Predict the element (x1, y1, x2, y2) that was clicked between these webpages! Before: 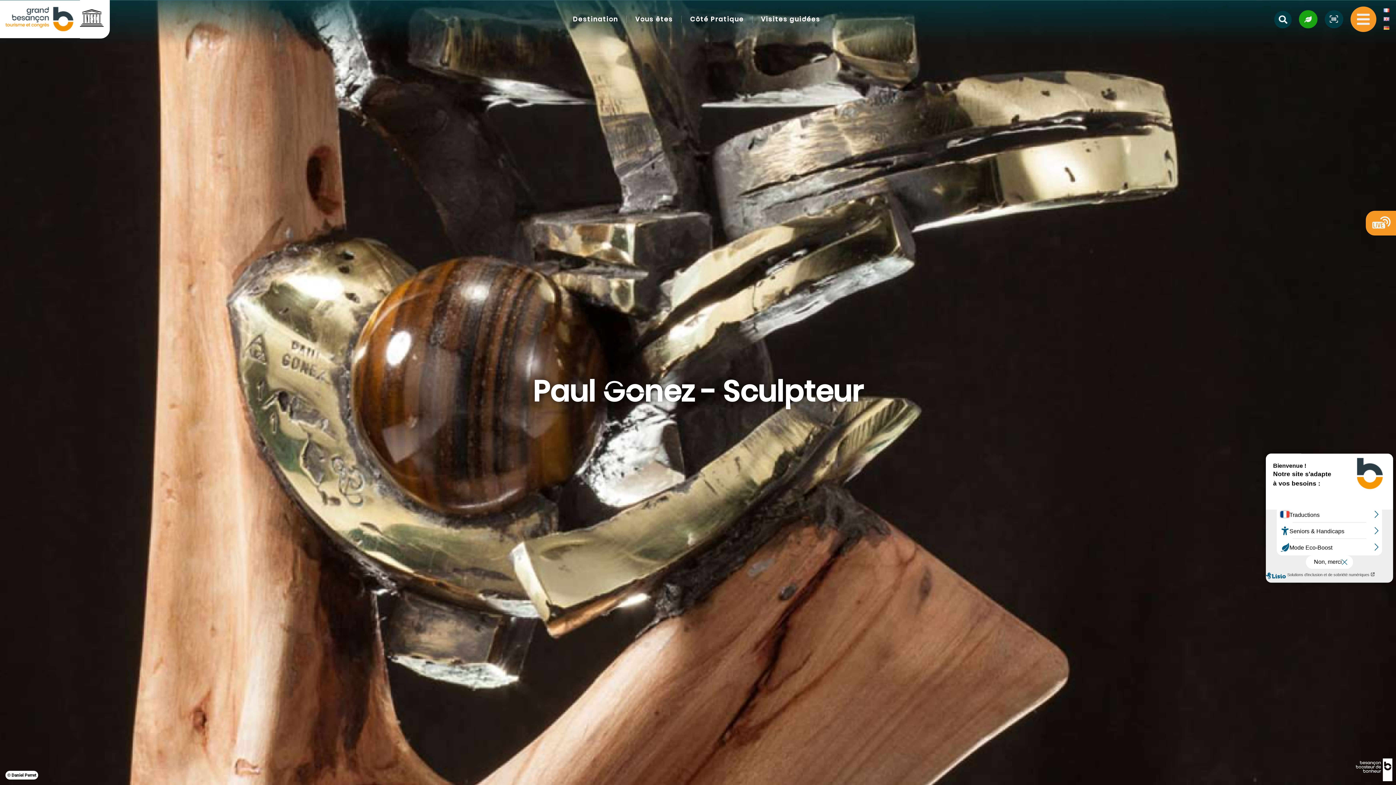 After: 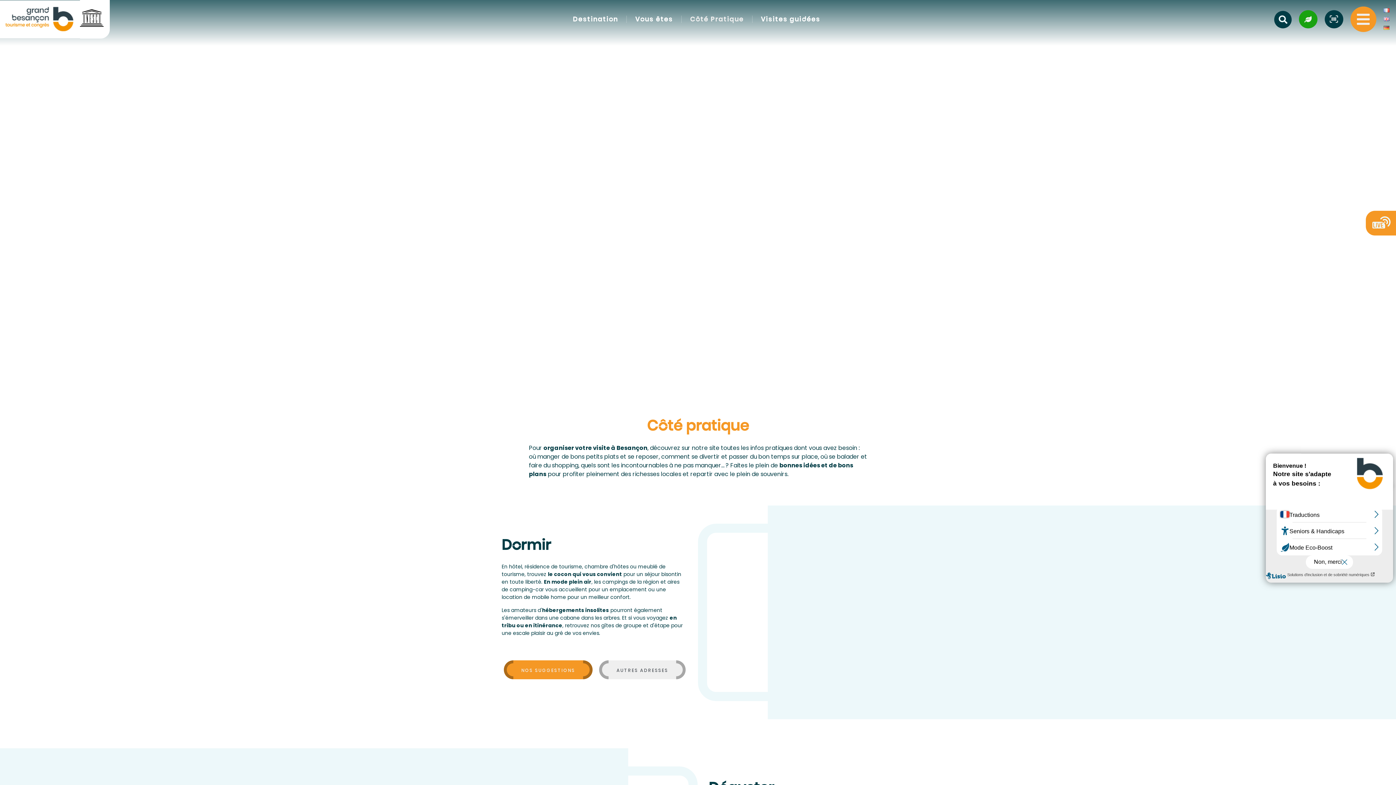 Action: label: Côté Pratique bbox: (682, 1, 751, 36)